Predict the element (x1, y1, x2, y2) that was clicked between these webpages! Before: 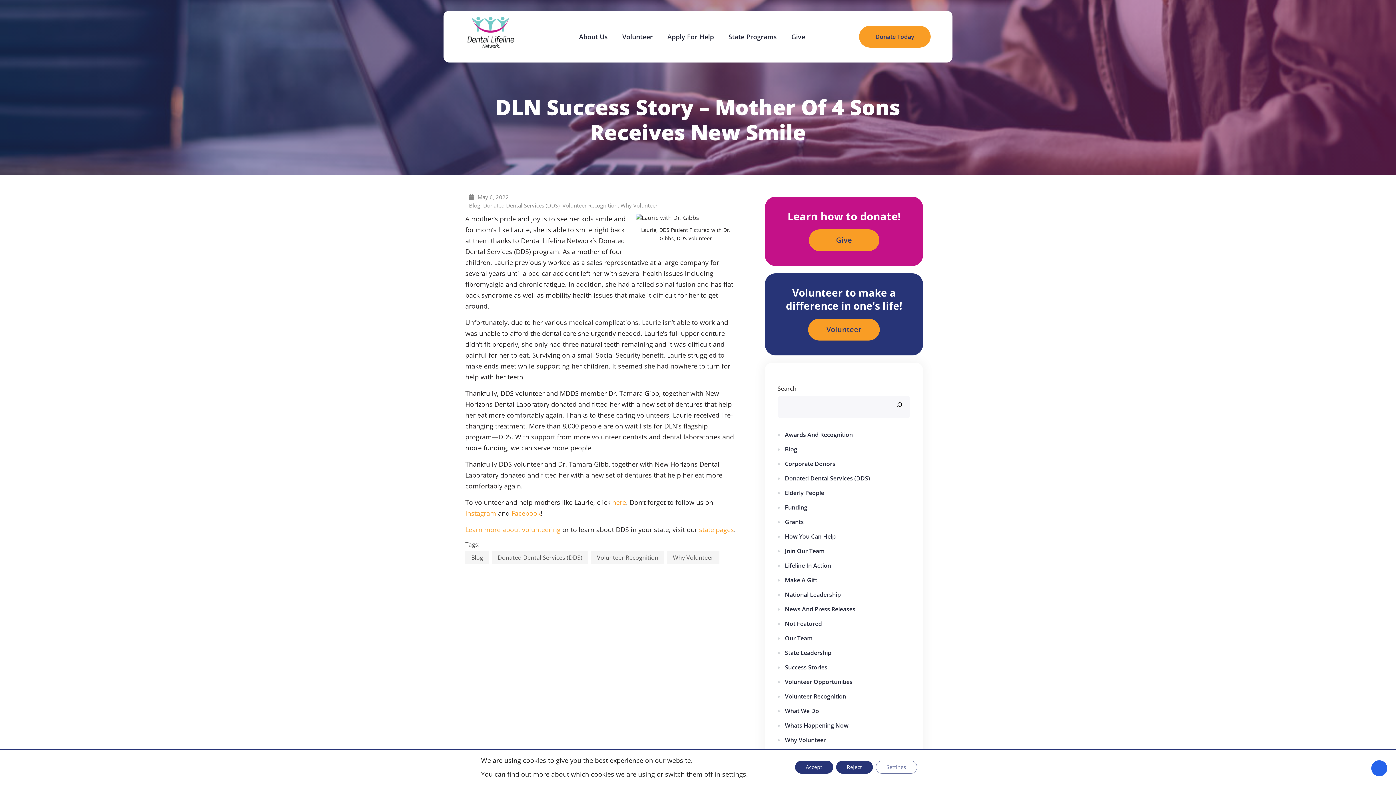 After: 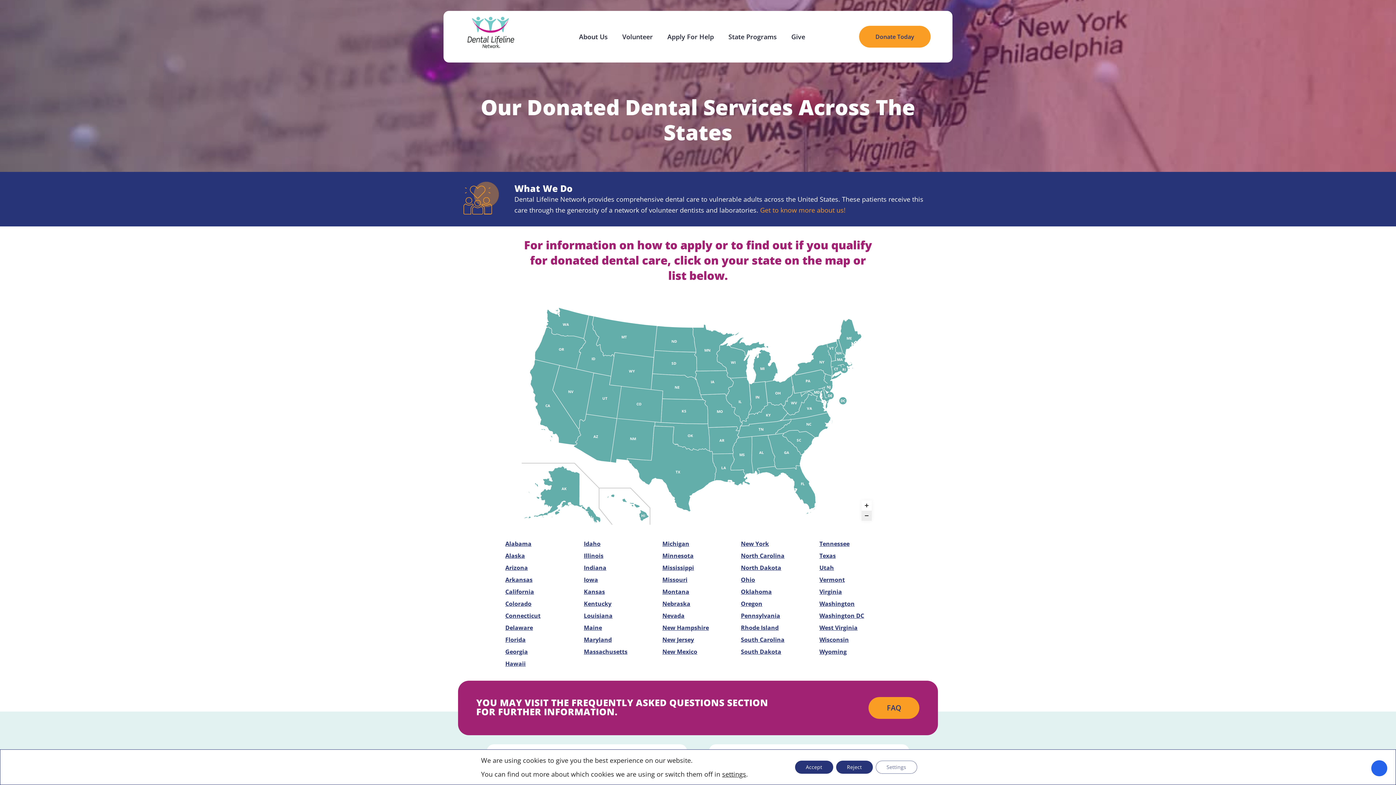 Action: bbox: (699, 525, 734, 534) label: state pages